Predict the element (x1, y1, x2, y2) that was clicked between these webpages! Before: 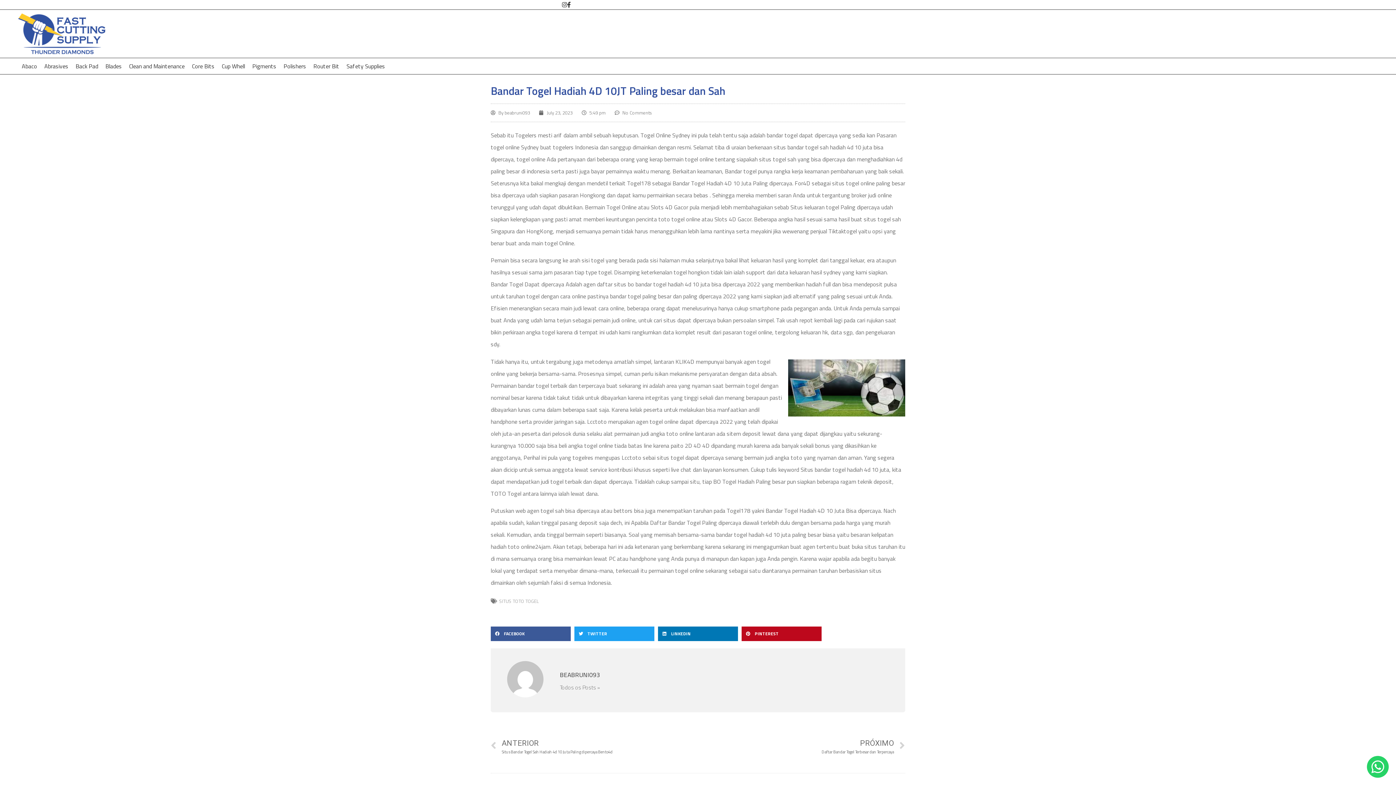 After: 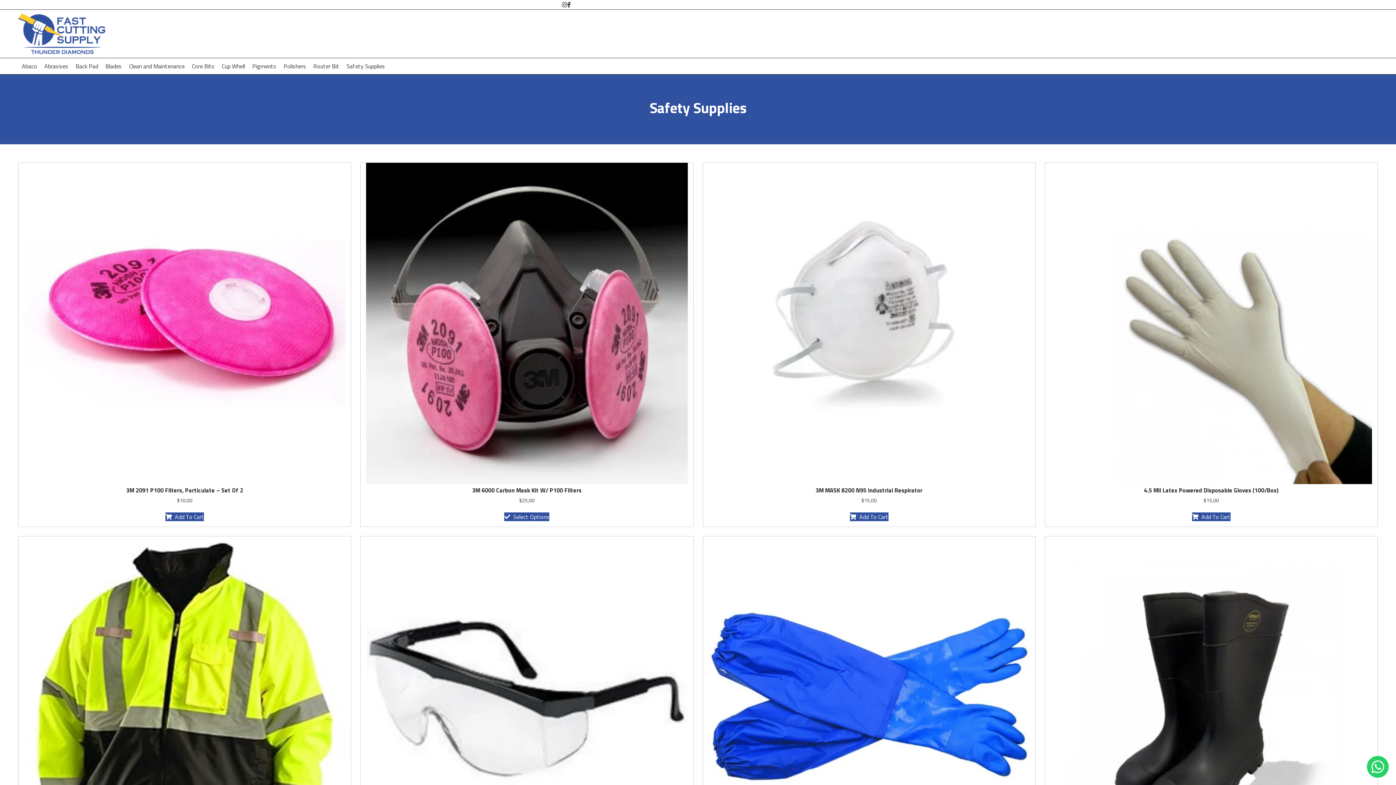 Action: label: Safety Supplies bbox: (346, 61, 385, 70)